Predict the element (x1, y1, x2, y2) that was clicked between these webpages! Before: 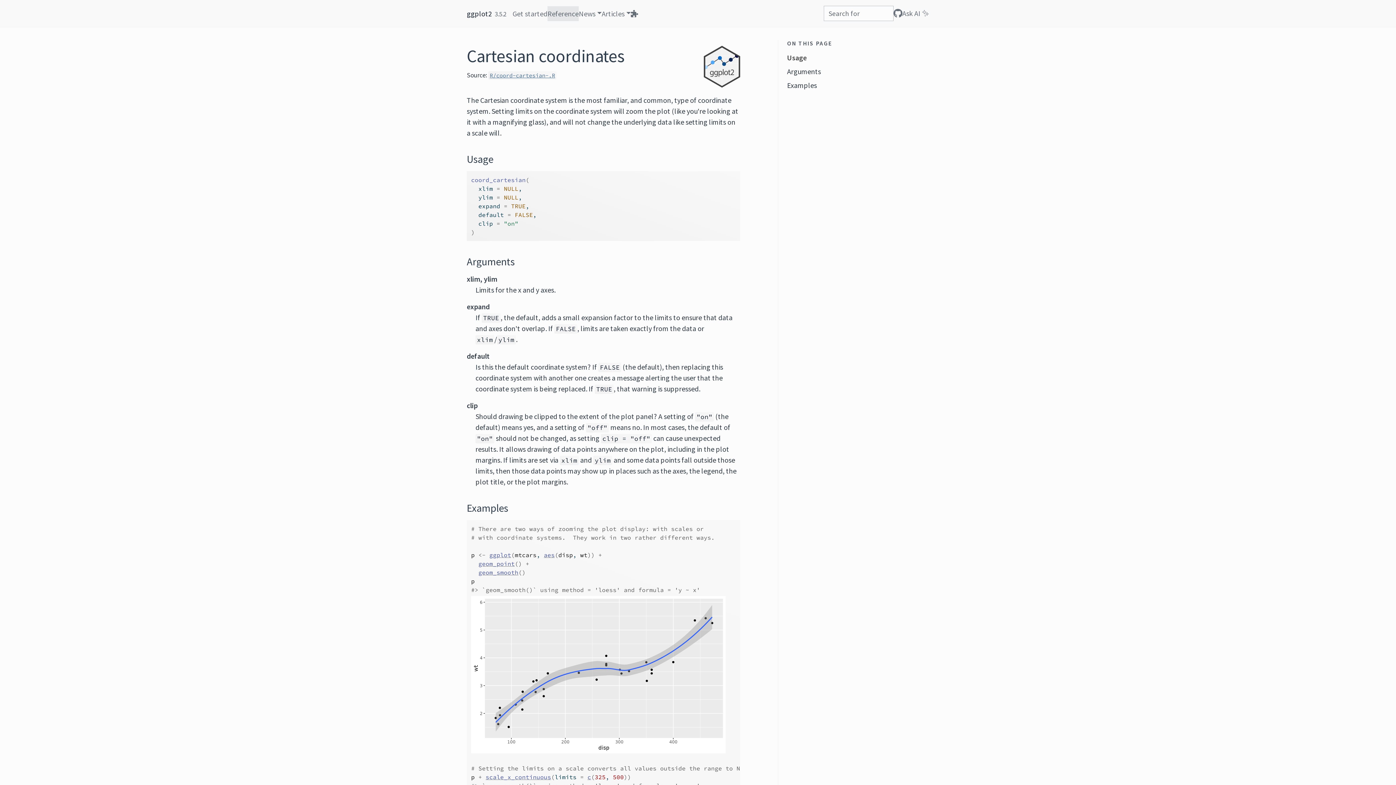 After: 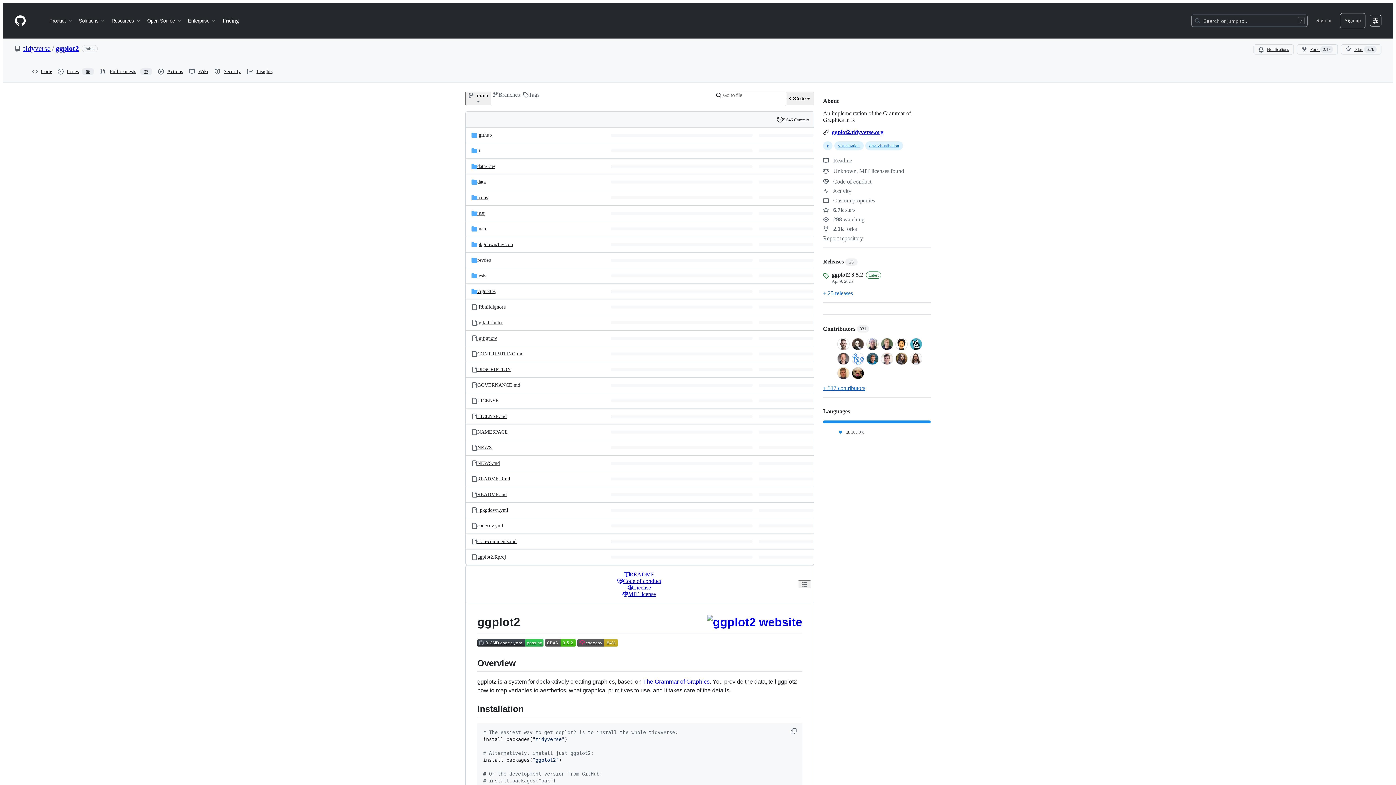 Action: label: GitHub bbox: (893, 5, 902, 20)